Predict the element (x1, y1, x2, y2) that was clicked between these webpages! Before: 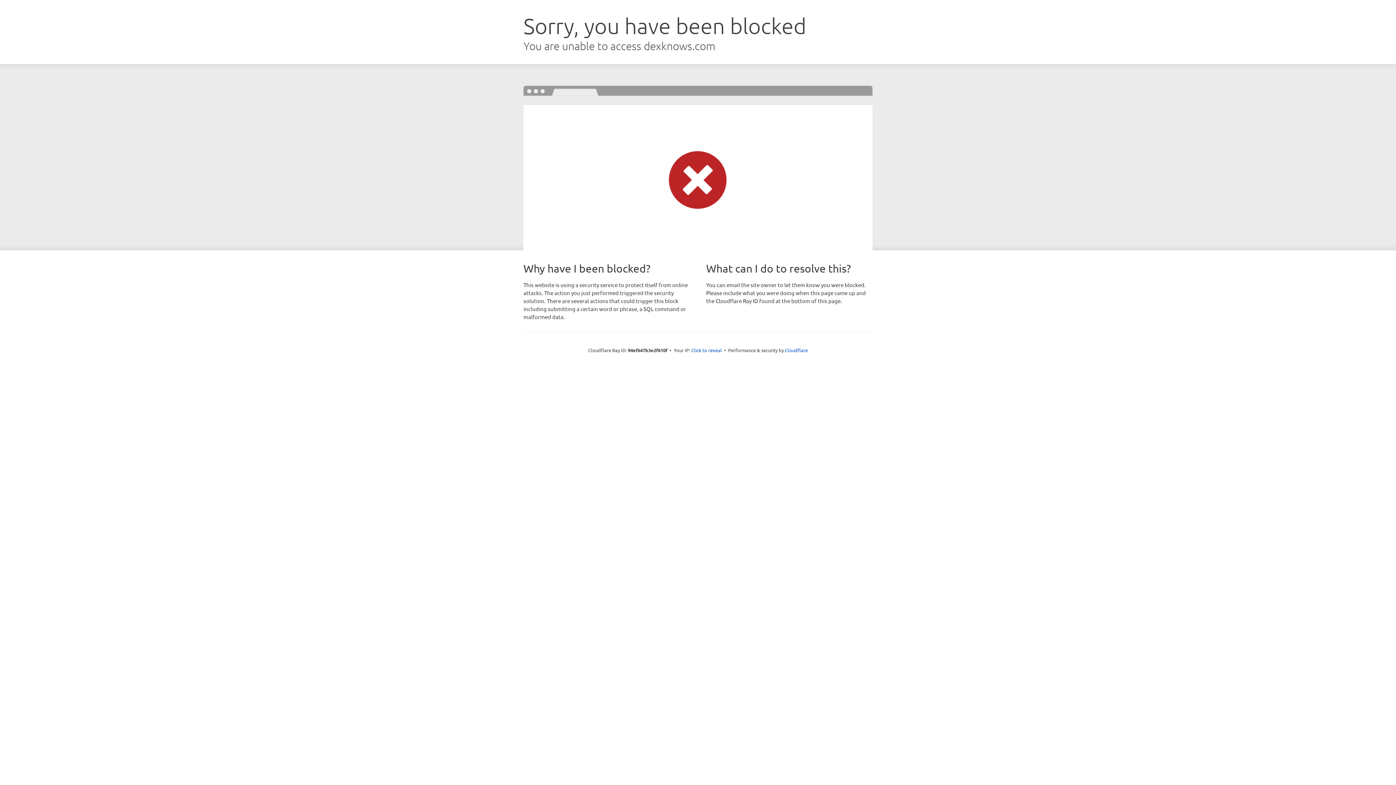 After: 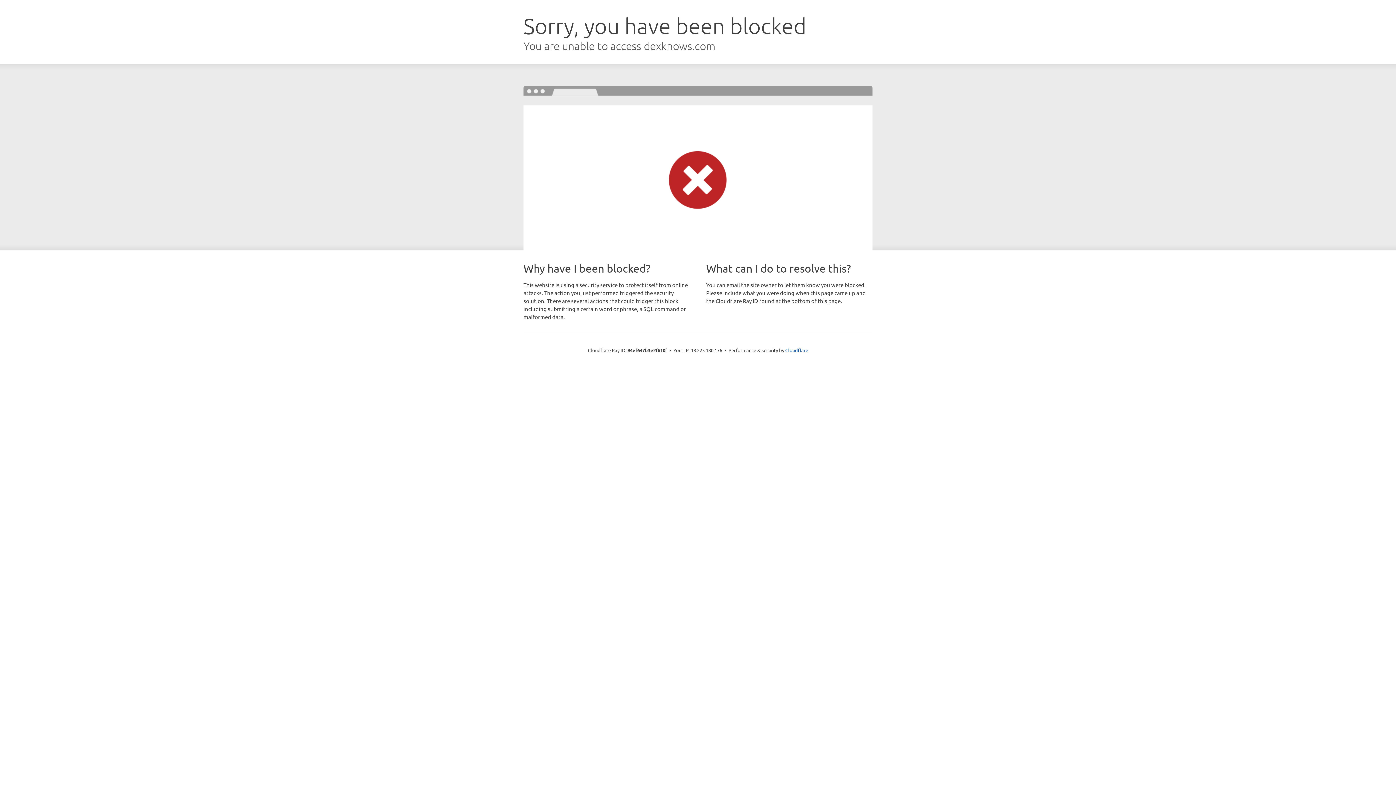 Action: label: Click to reveal bbox: (691, 346, 722, 353)